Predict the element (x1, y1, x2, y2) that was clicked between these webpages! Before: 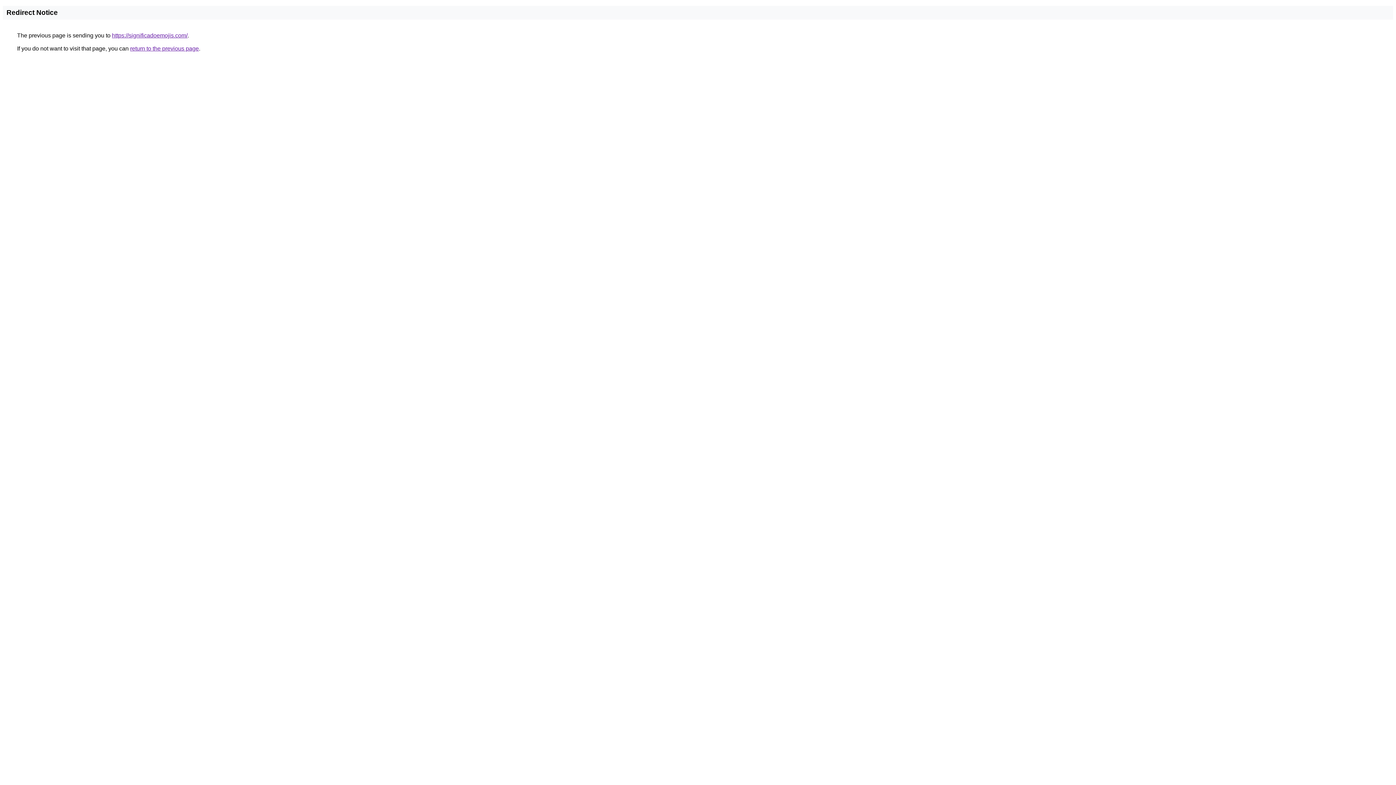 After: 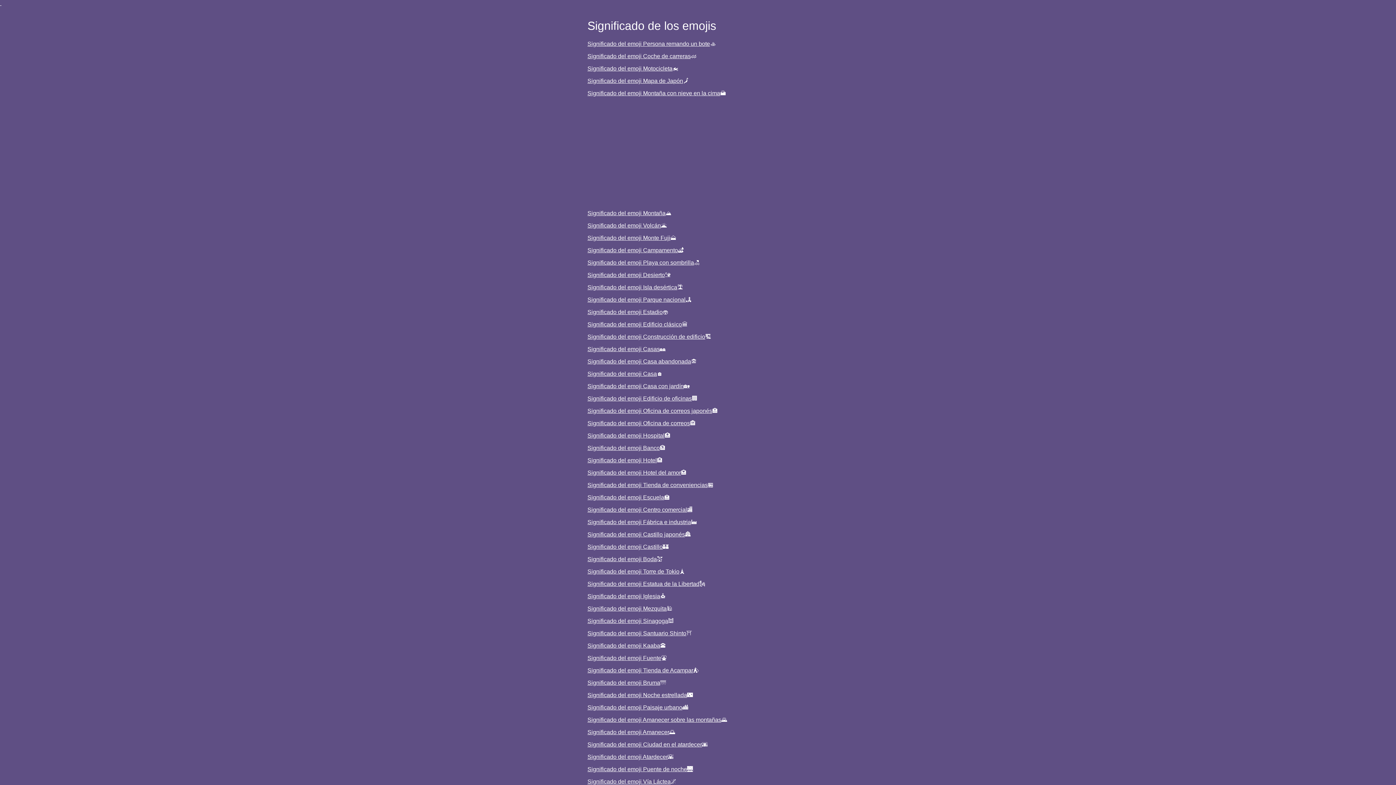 Action: bbox: (112, 32, 187, 38) label: https://significadoemojis.com/